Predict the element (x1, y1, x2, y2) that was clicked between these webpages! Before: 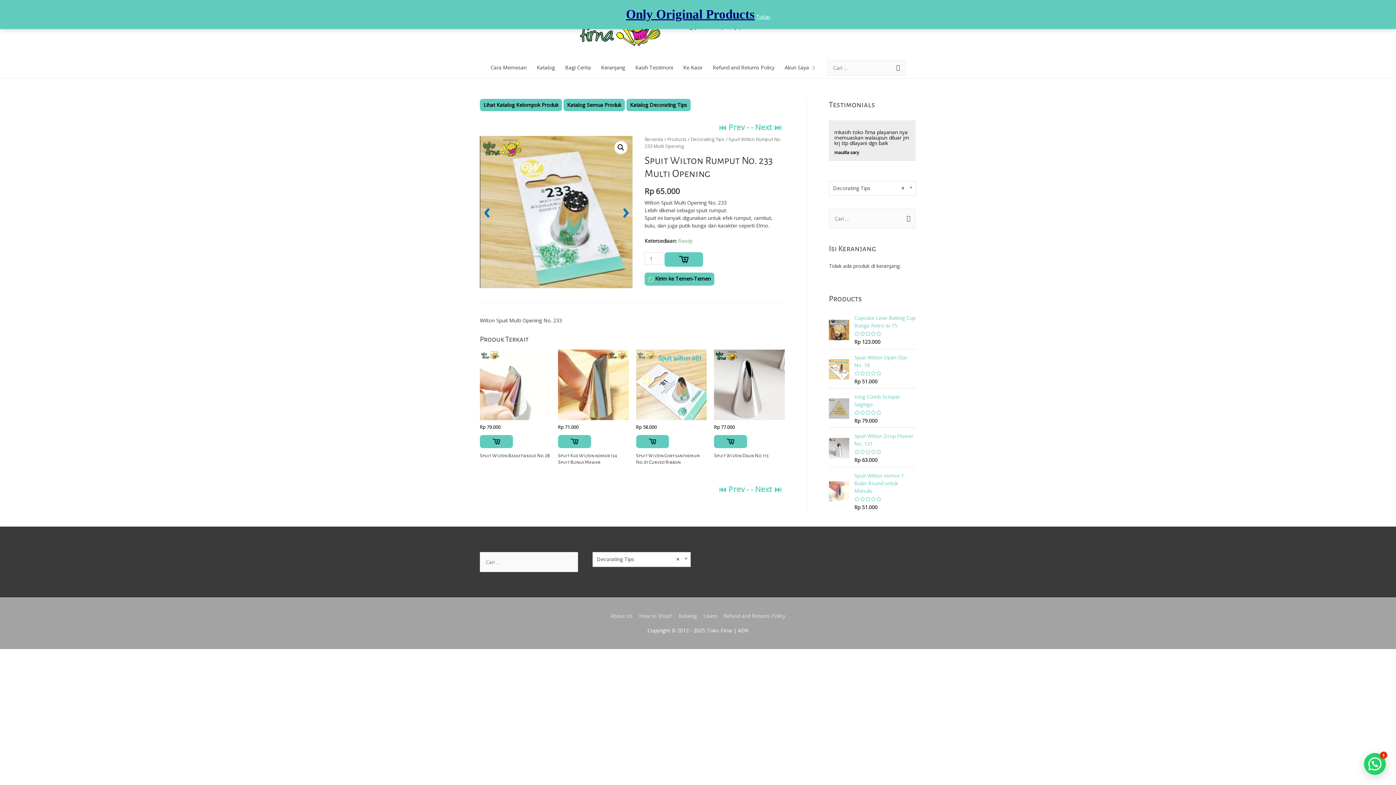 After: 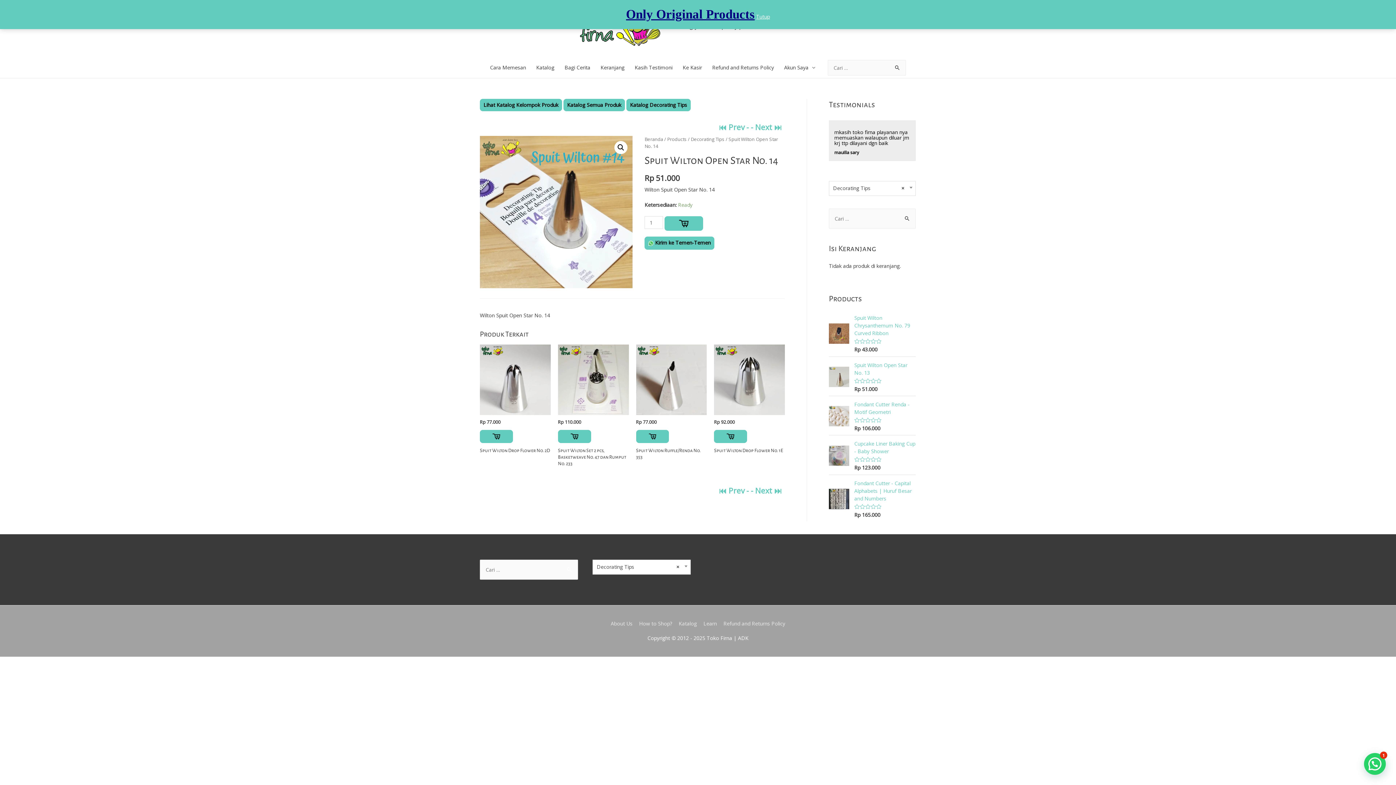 Action: bbox: (719, 122, 750, 132) label: ⏮ Prev - 